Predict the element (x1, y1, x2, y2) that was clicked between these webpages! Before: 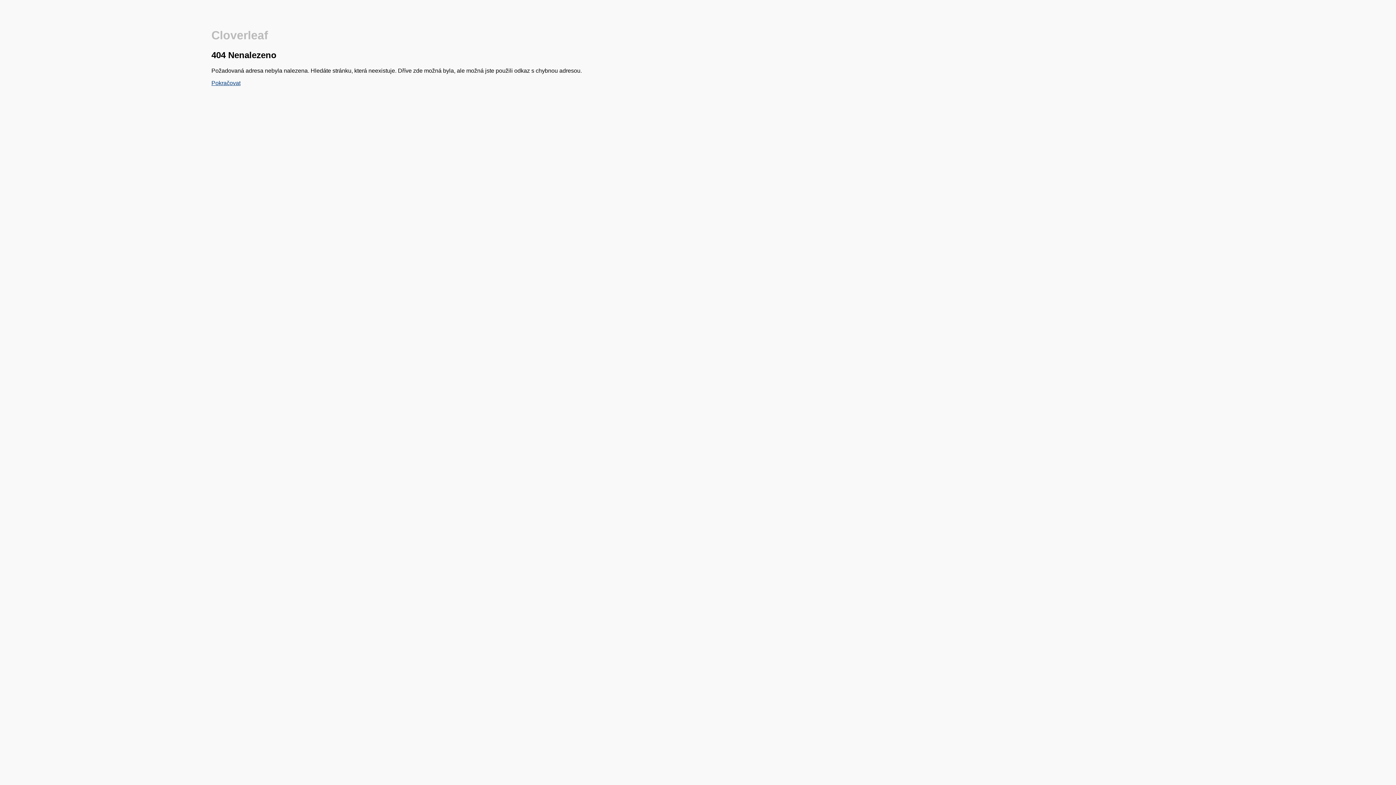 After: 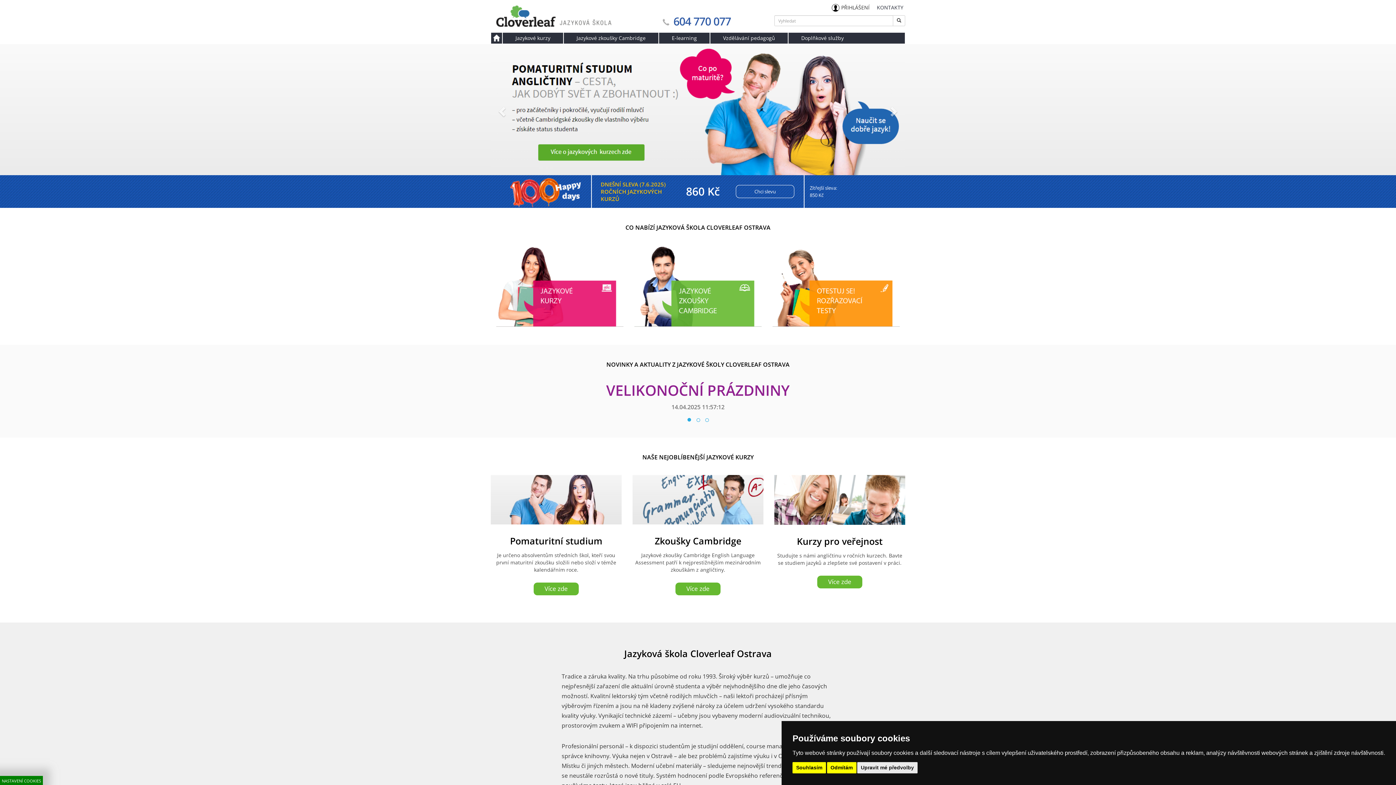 Action: label: Pokračovat bbox: (211, 79, 240, 86)